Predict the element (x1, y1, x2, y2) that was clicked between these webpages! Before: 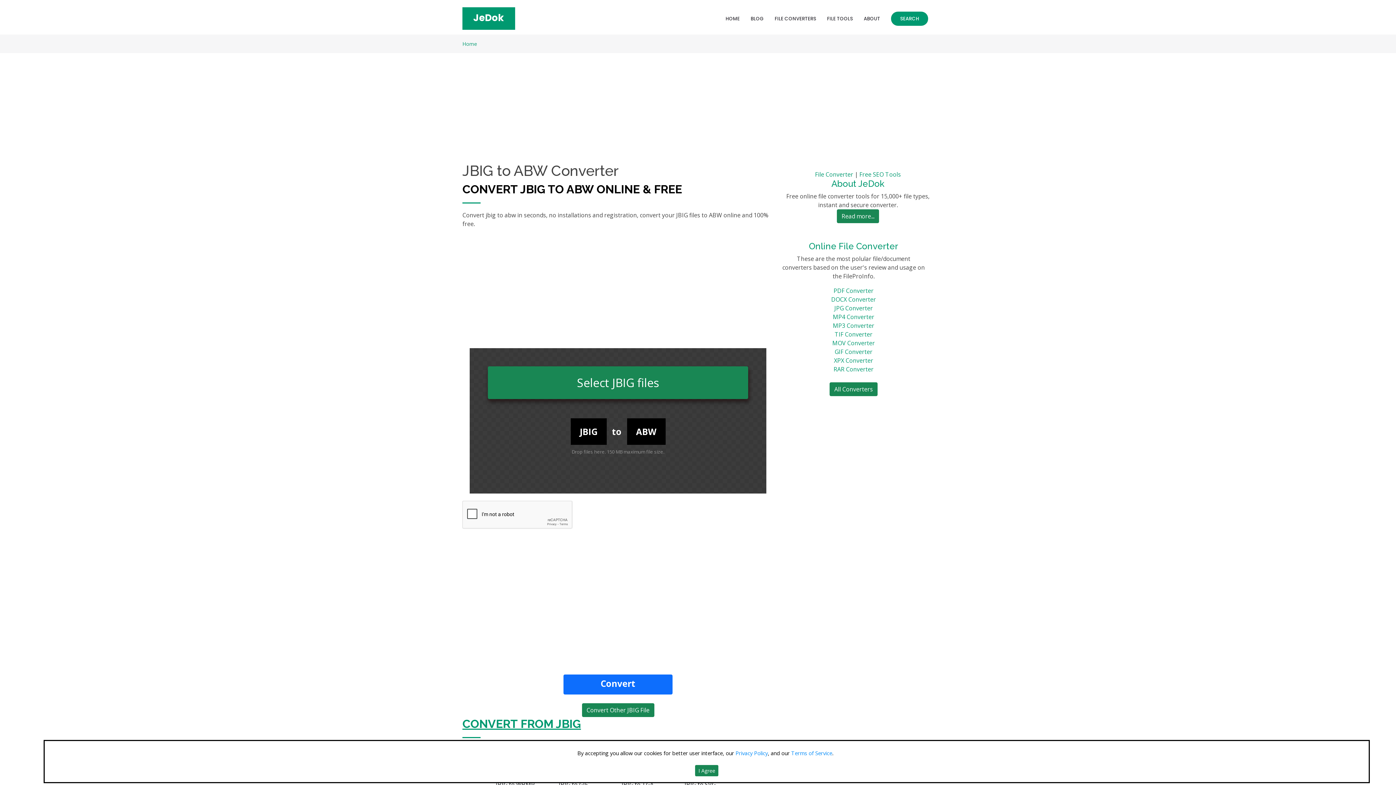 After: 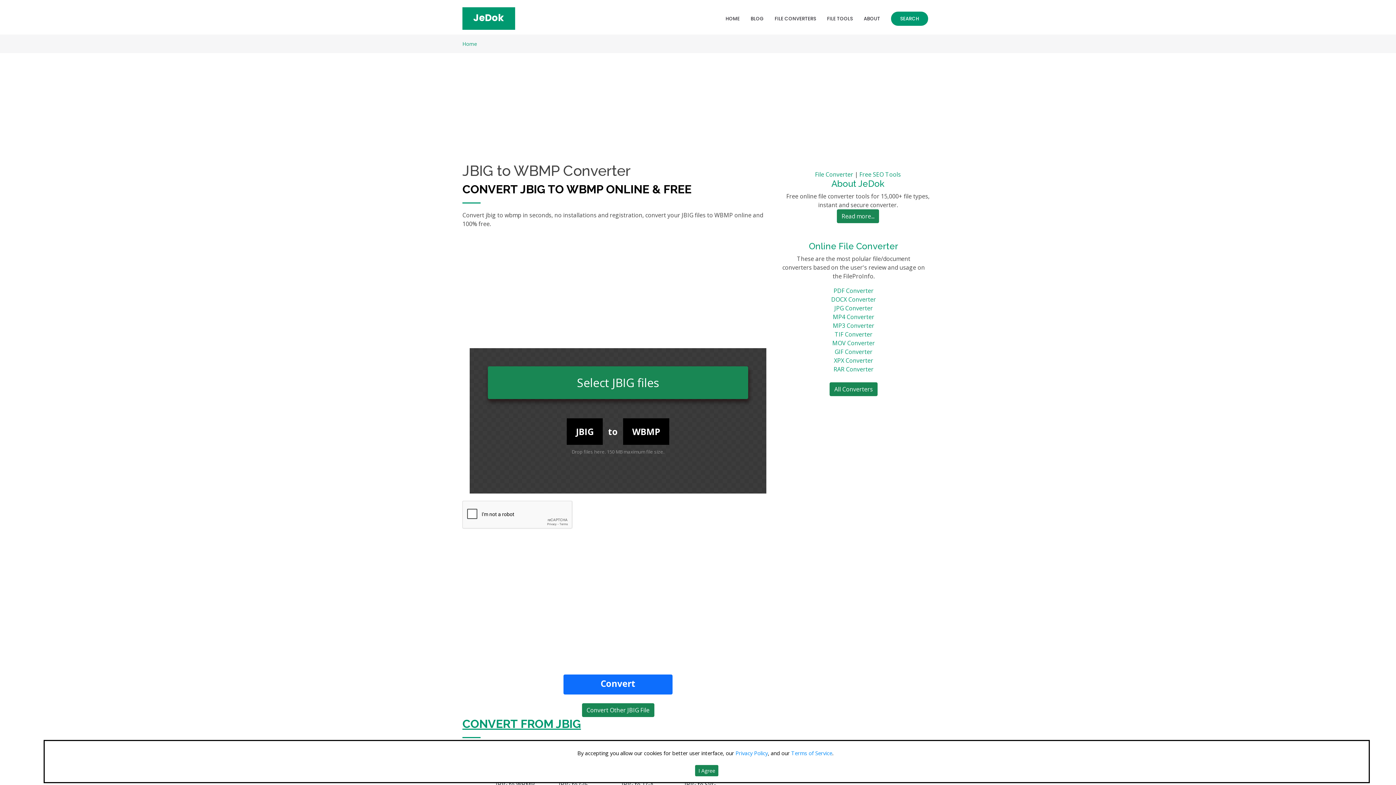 Action: bbox: (491, 749, 547, 763) label: JBIG to WBMP